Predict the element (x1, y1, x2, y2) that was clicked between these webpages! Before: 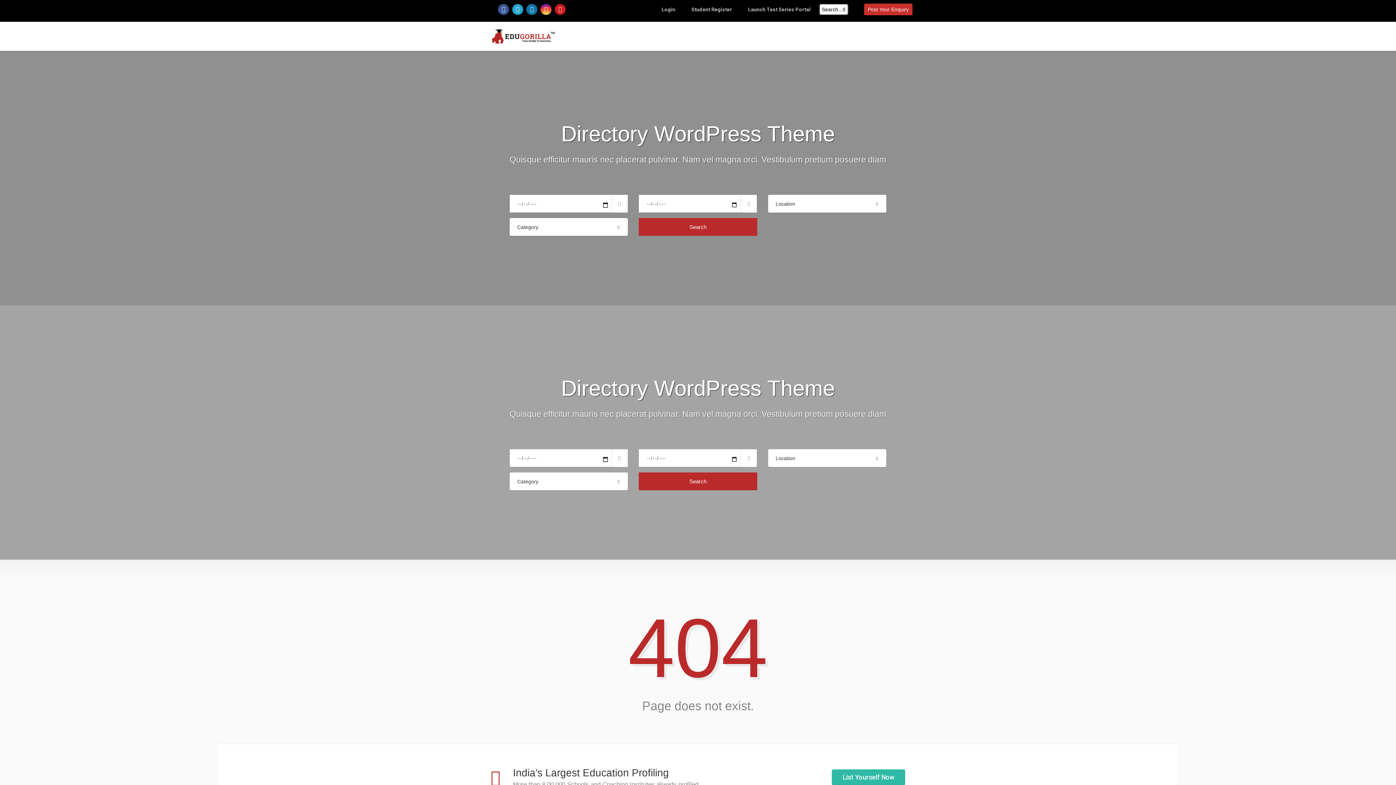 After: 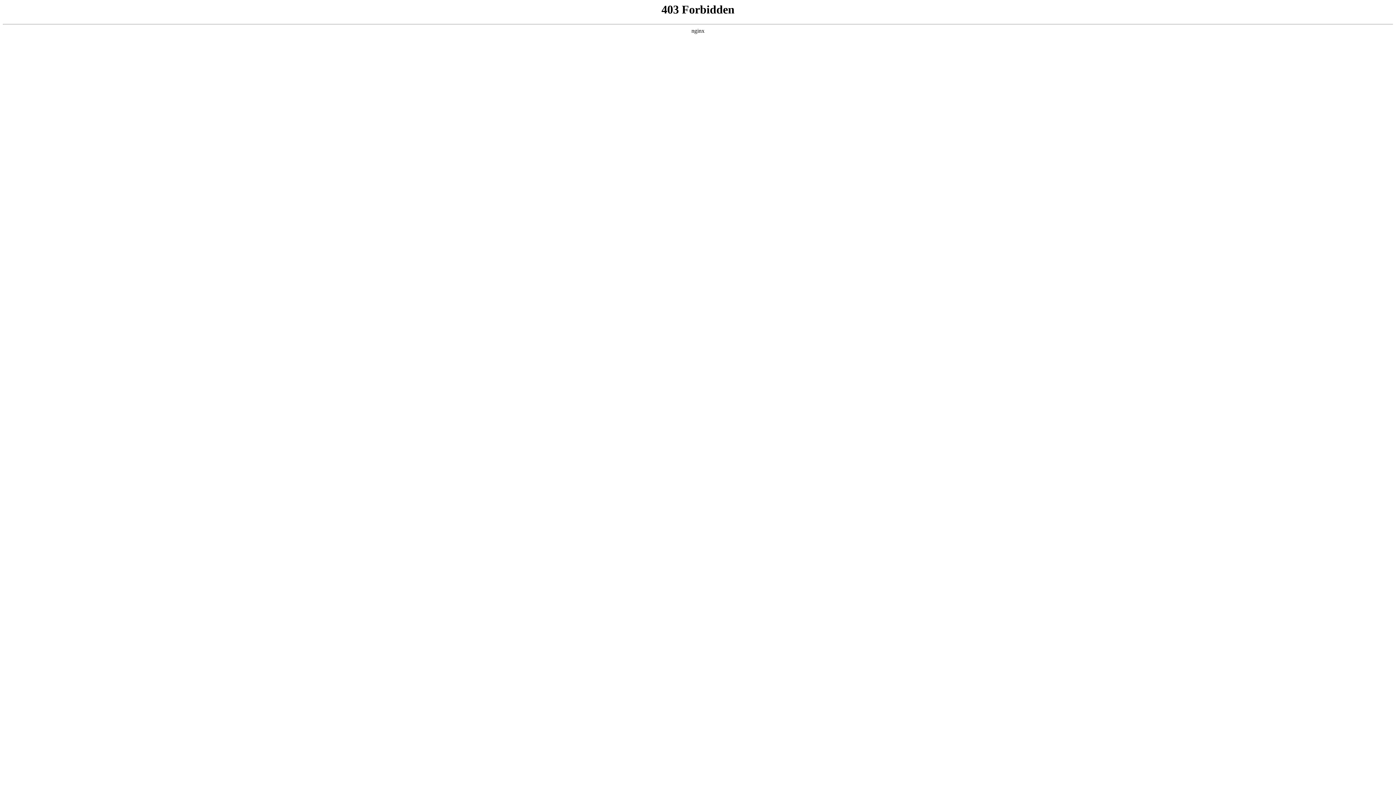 Action: bbox: (639, 218, 757, 236) label: Search